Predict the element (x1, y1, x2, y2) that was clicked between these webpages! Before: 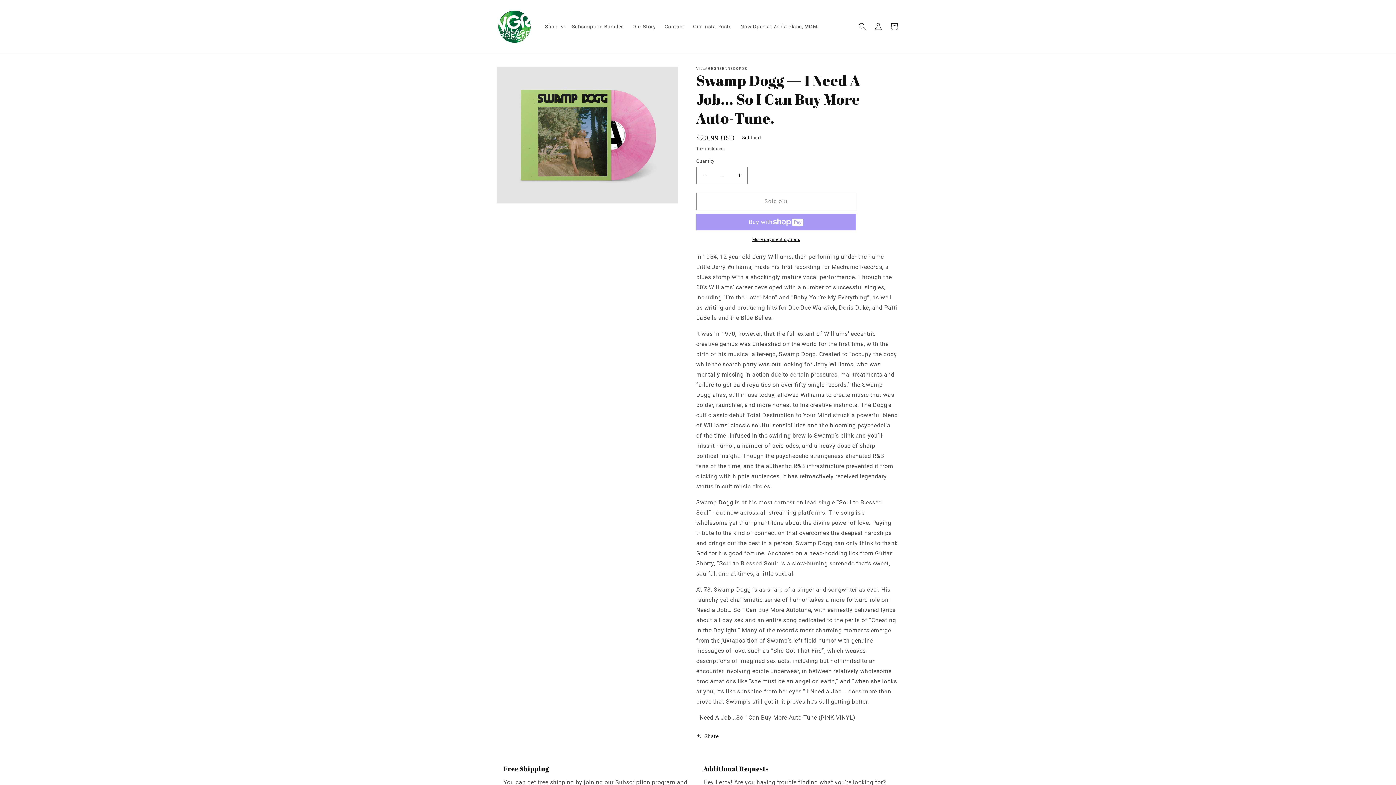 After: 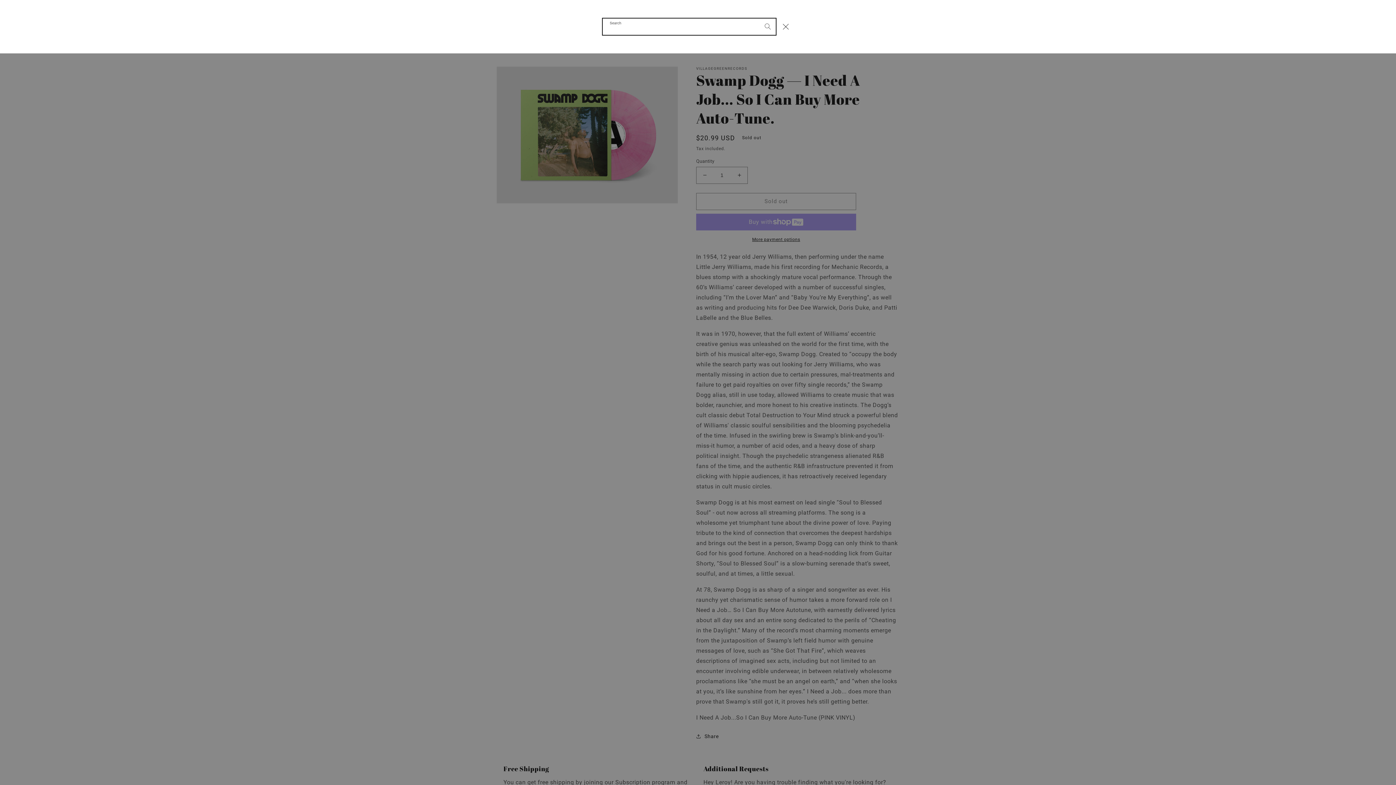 Action: bbox: (854, 18, 870, 34) label: Search